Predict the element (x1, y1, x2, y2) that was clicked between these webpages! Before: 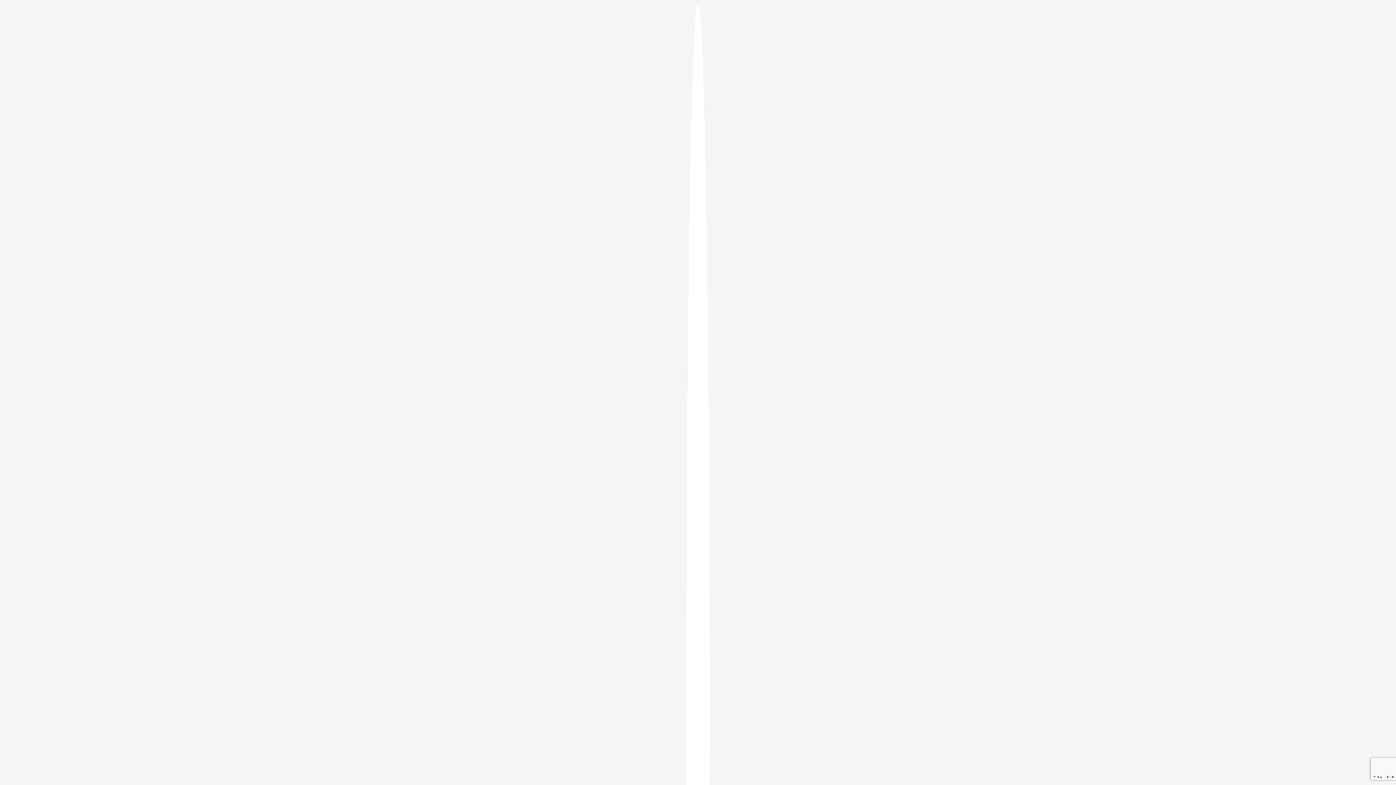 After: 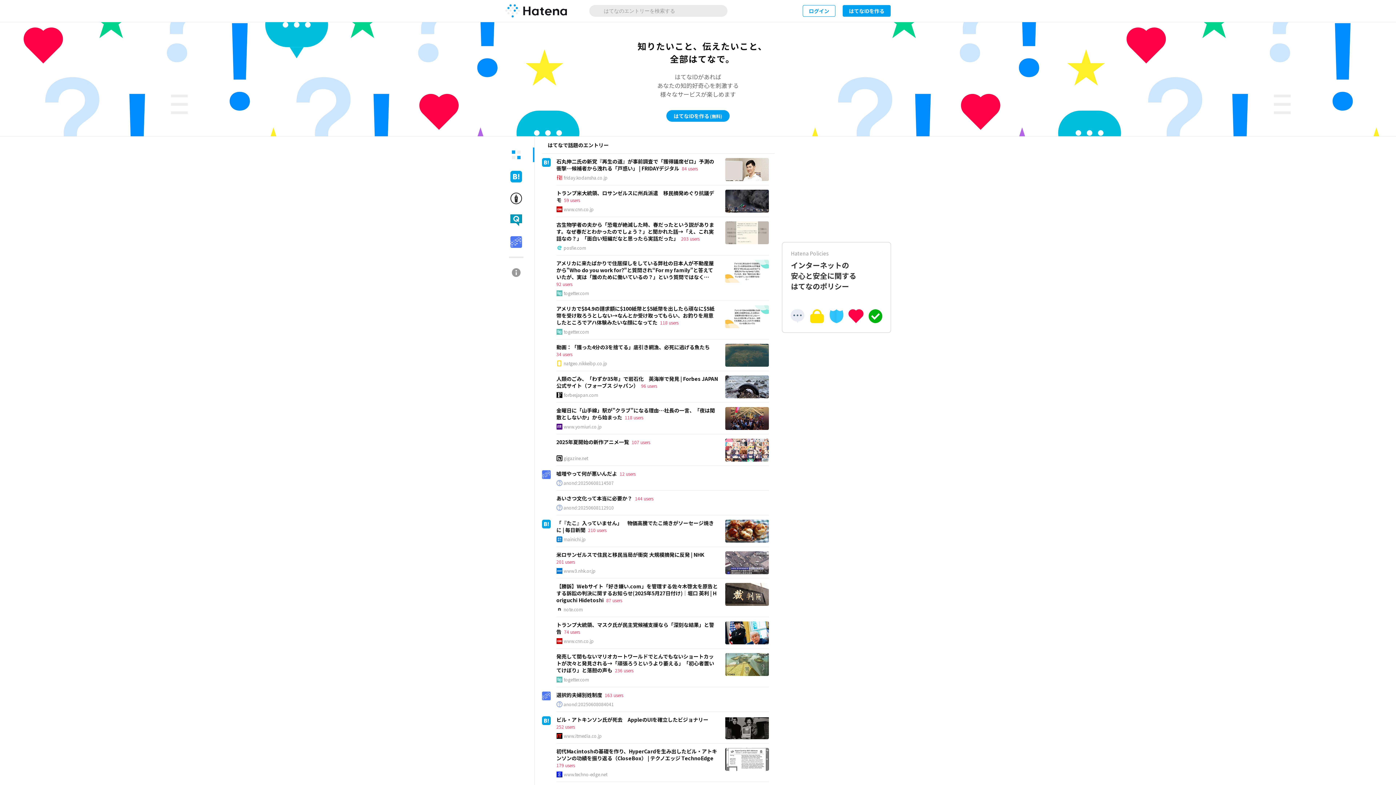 Action: bbox: (686, 5, 709, 1405)